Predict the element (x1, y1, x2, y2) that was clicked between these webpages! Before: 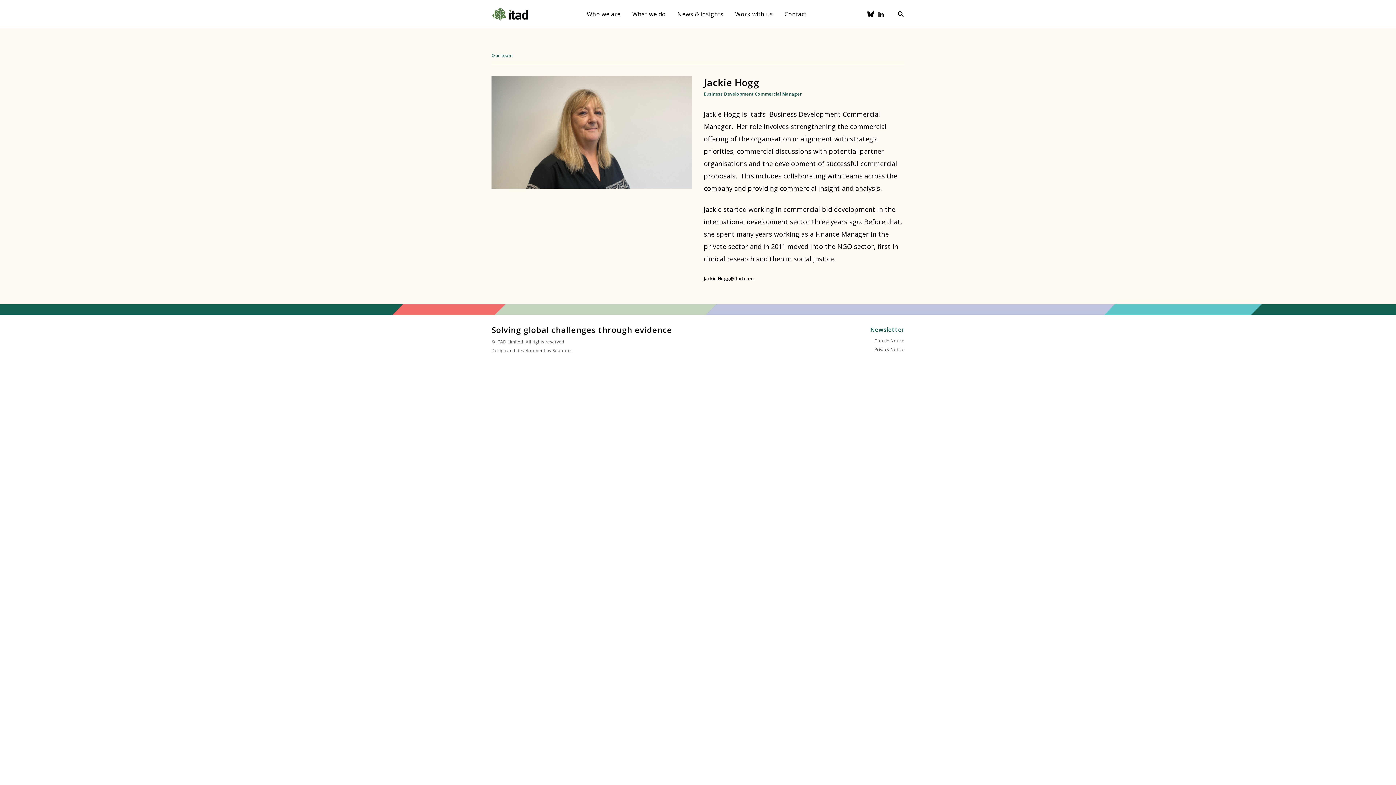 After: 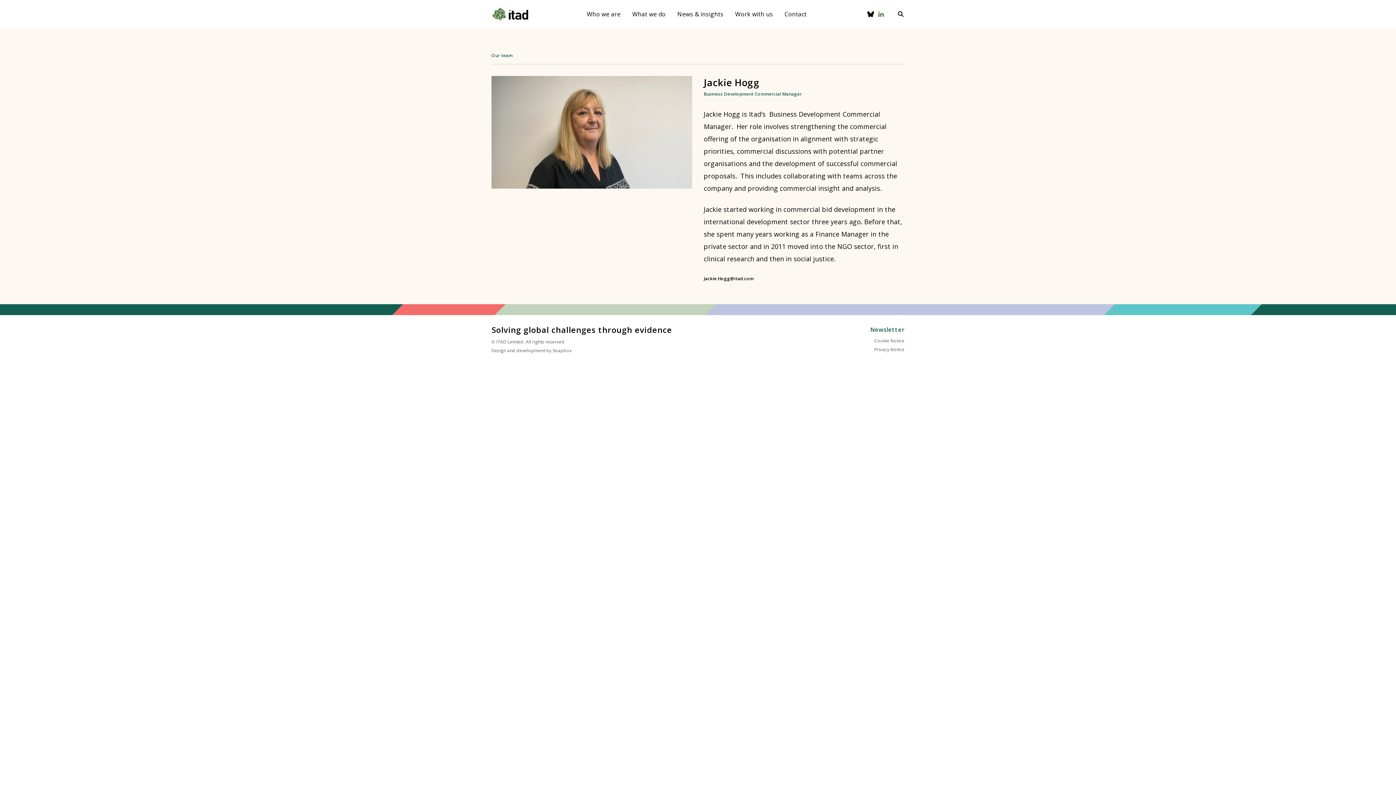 Action: bbox: (877, 9, 885, 18)